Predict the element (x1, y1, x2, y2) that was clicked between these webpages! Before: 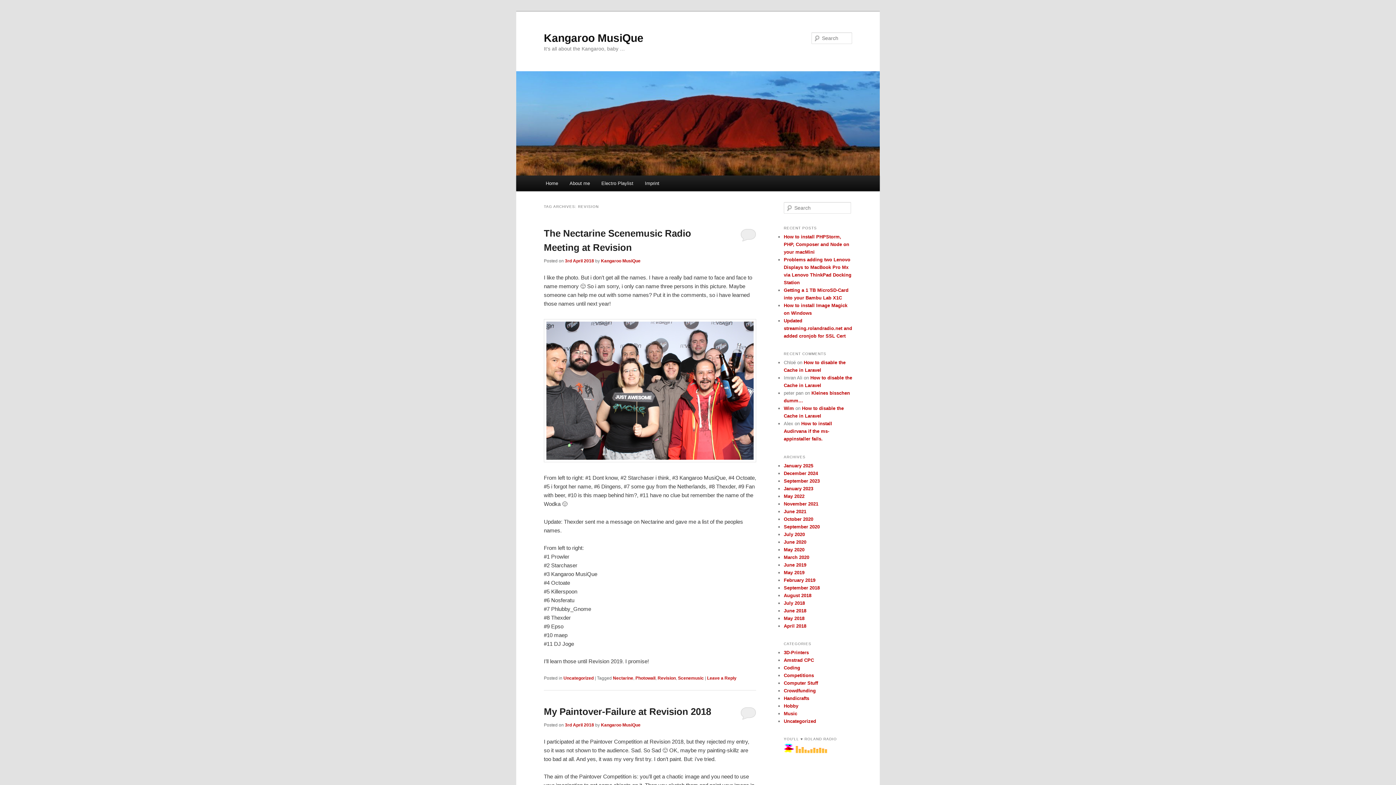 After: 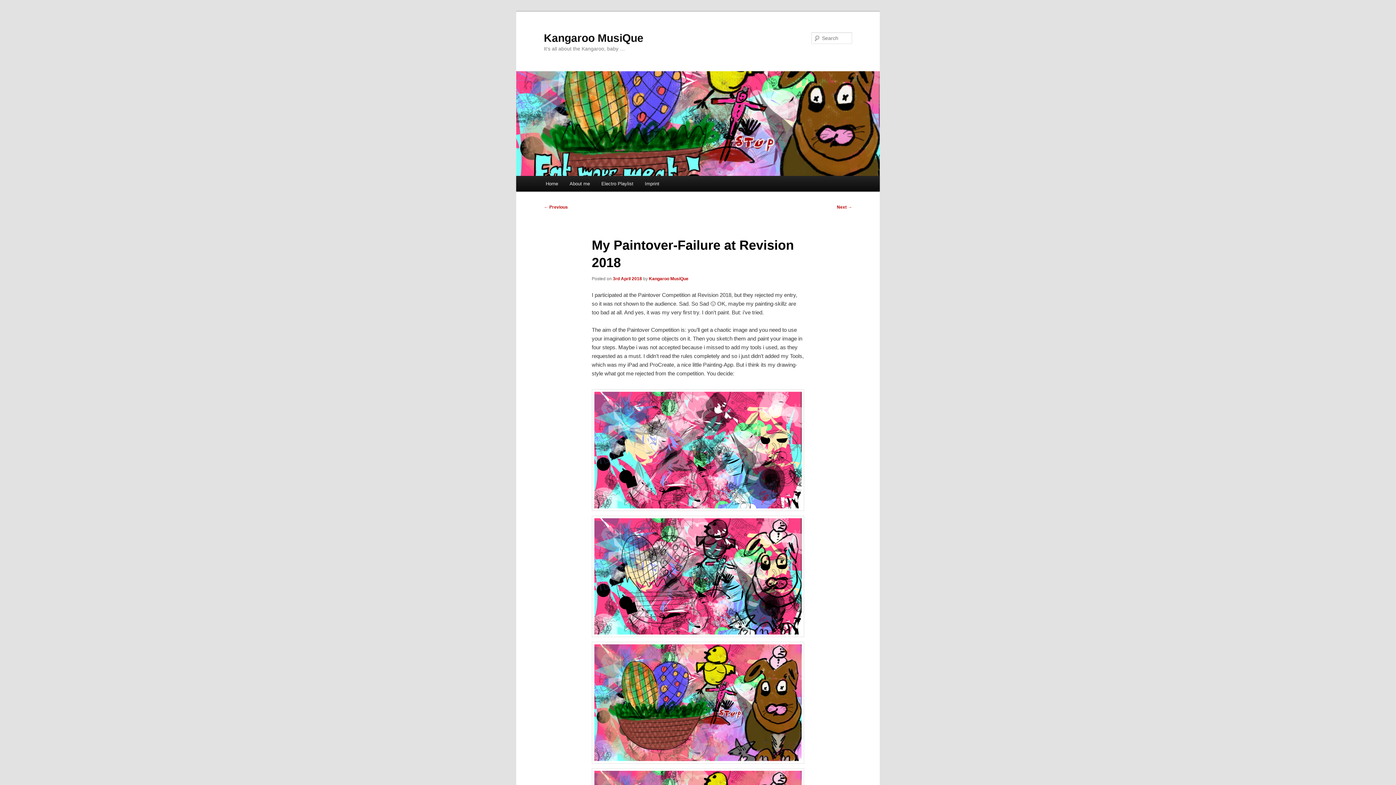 Action: bbox: (544, 706, 711, 717) label: My Paintover-Failure at Revision 2018